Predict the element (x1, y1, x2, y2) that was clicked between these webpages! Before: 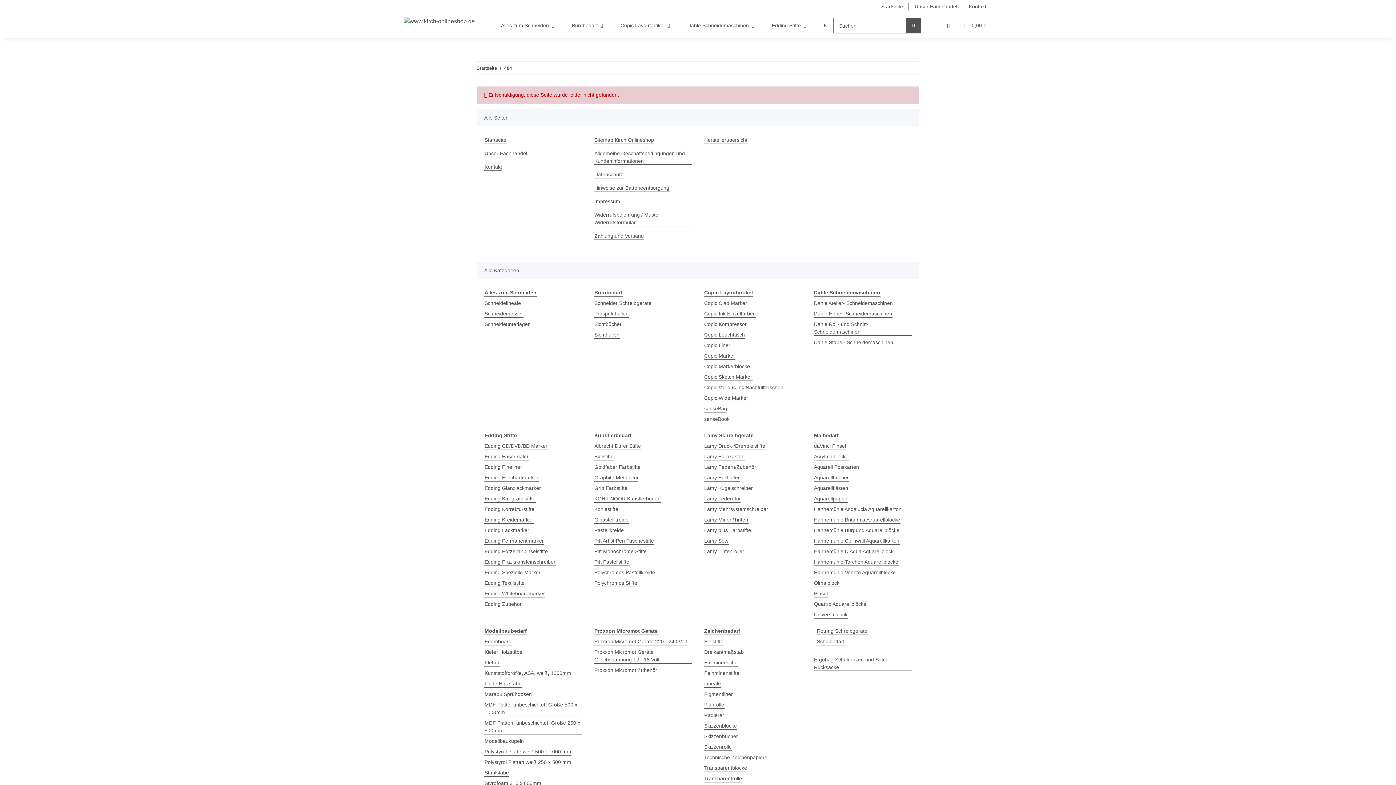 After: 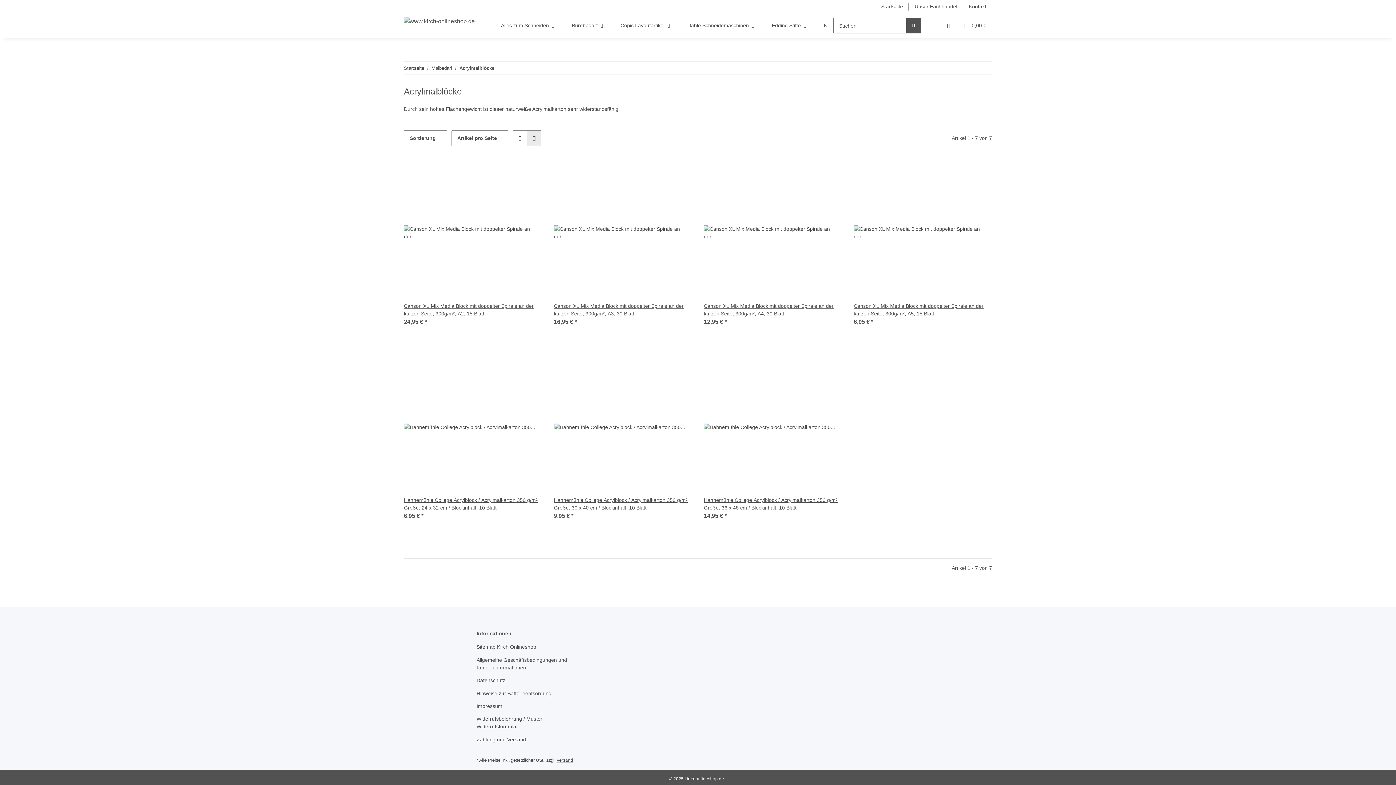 Action: label: Acrylmalblöcke bbox: (813, 453, 849, 460)